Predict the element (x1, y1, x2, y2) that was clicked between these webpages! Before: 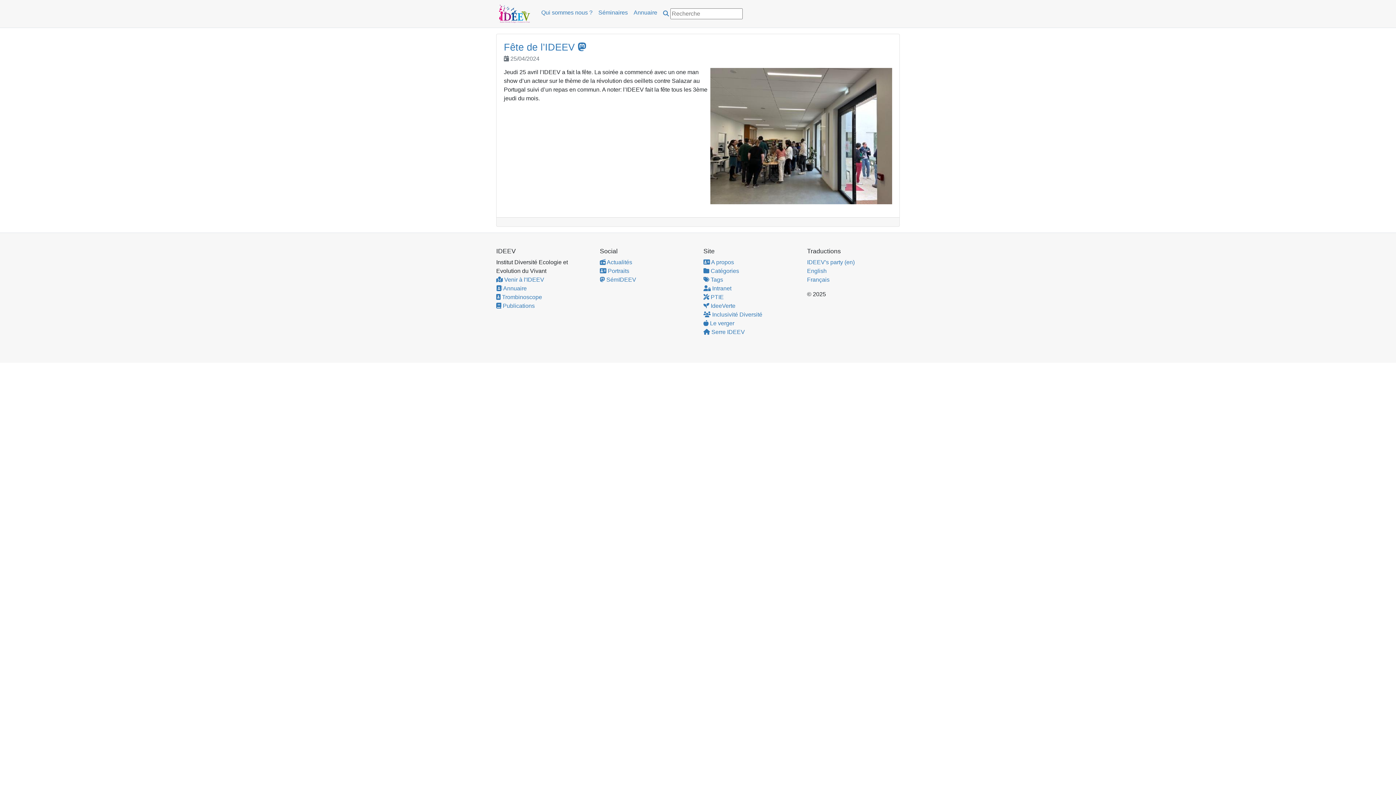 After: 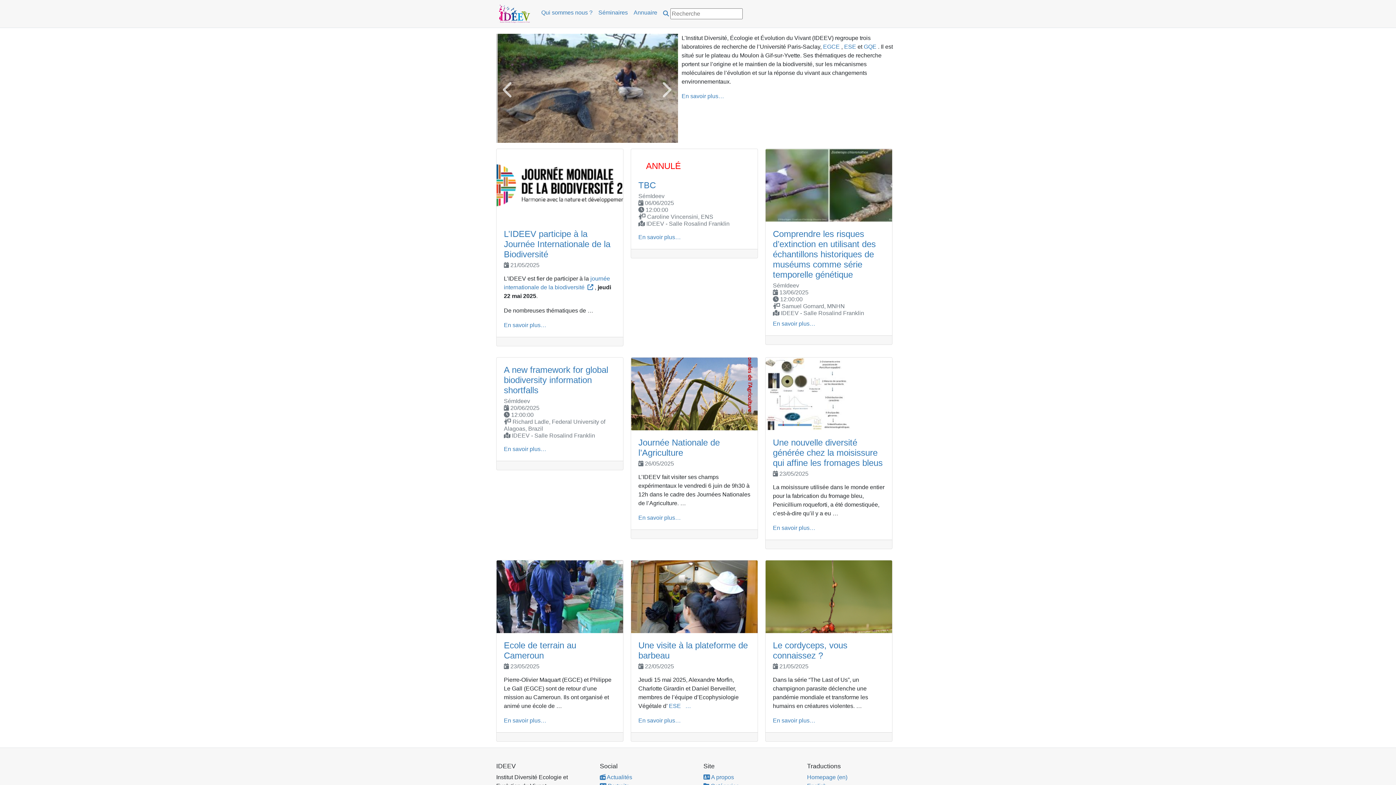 Action: bbox: (496, 2, 532, 24)